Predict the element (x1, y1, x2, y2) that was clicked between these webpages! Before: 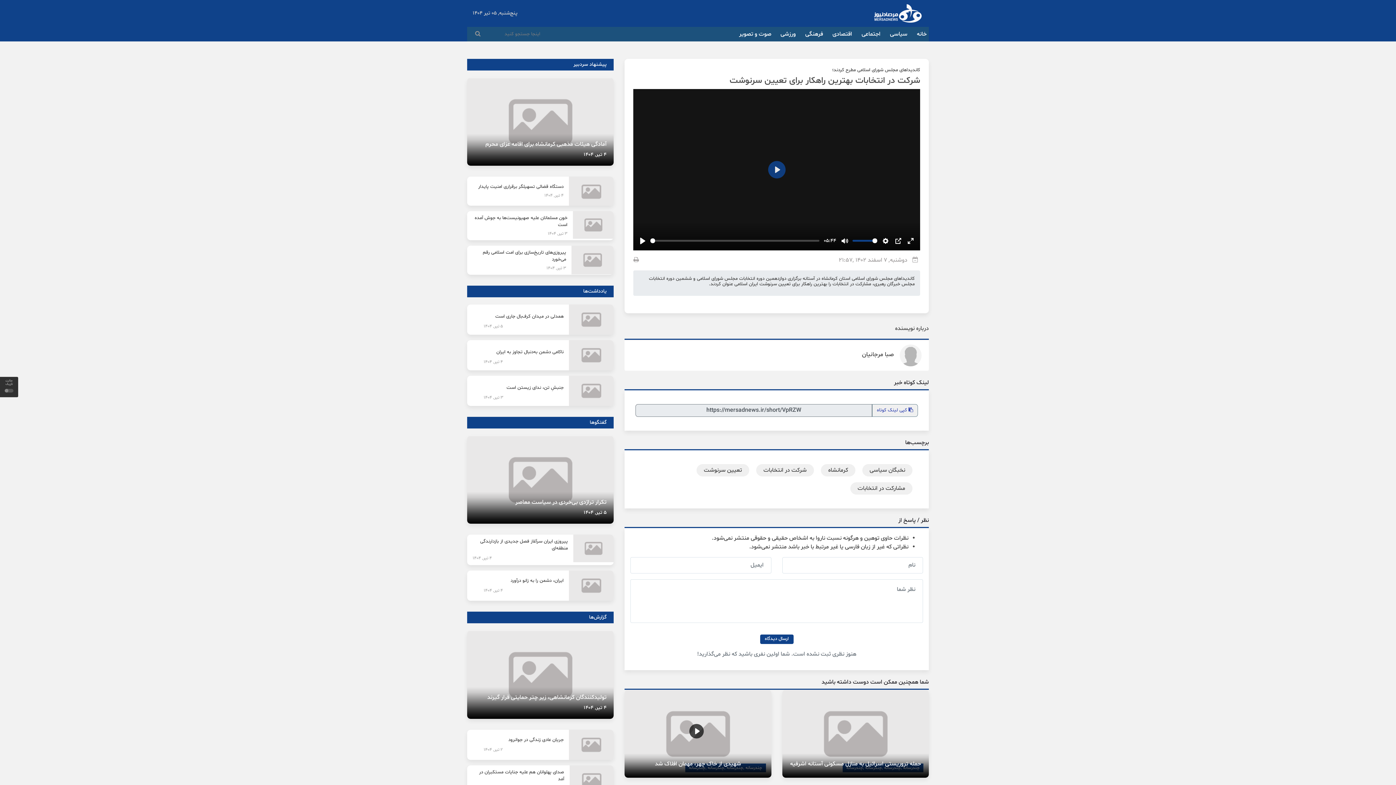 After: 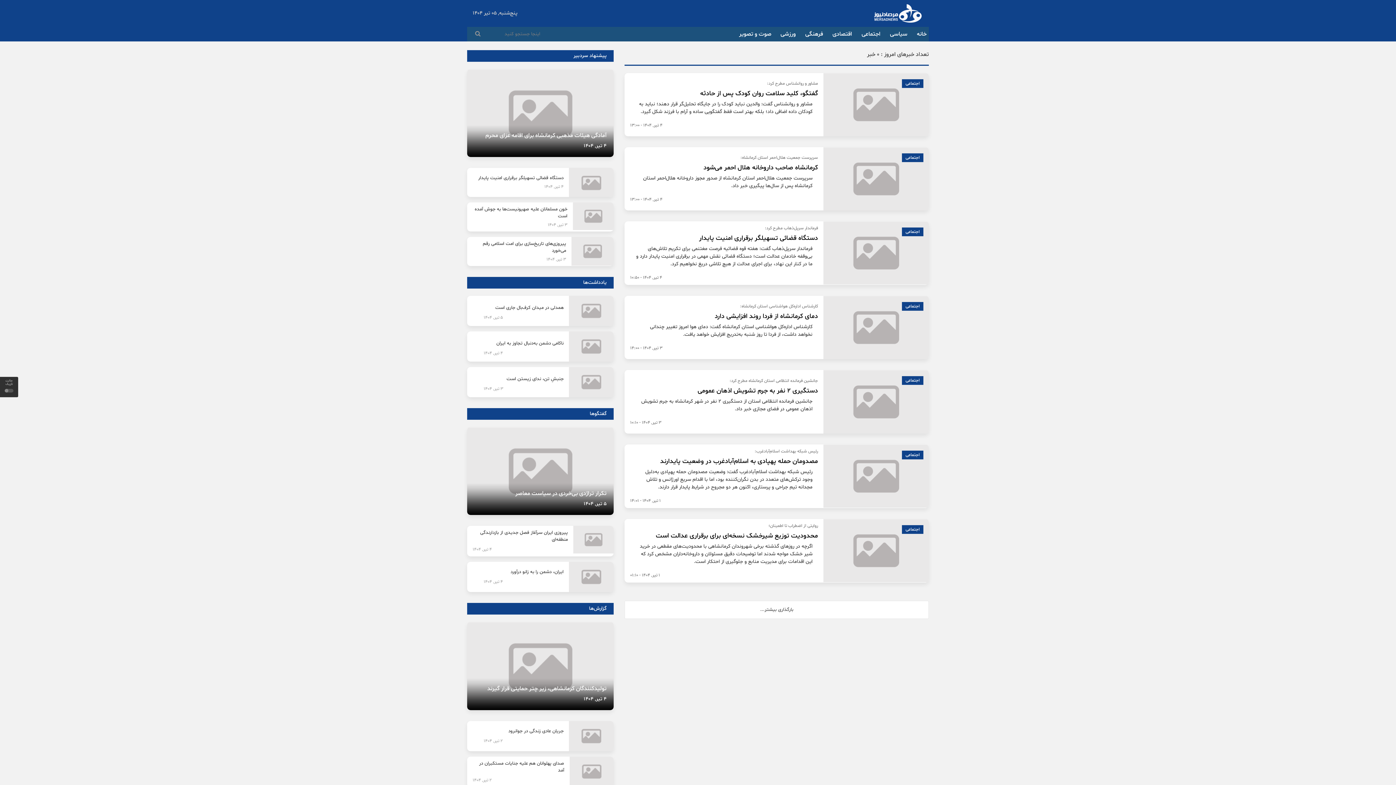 Action: bbox: (860, 27, 882, 40) label: اجتماعی